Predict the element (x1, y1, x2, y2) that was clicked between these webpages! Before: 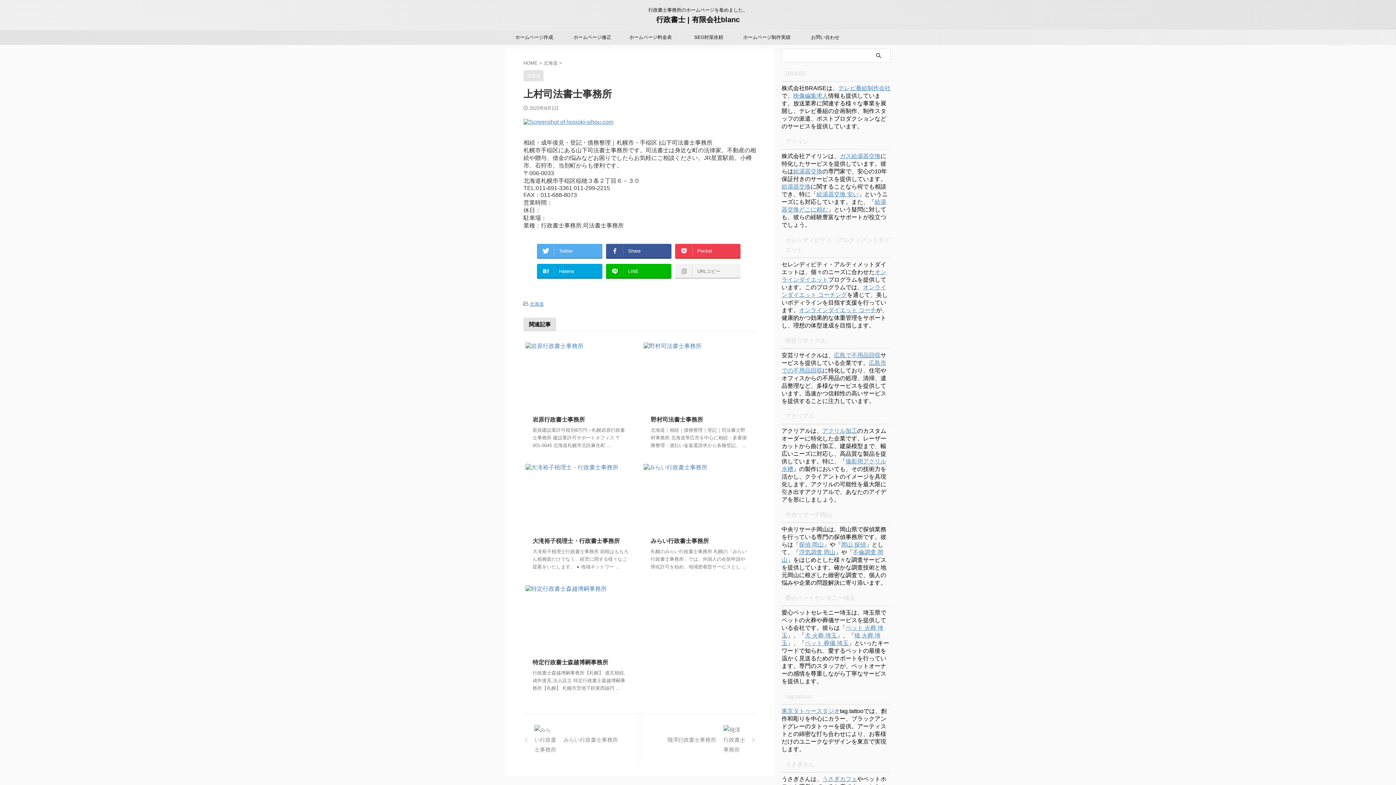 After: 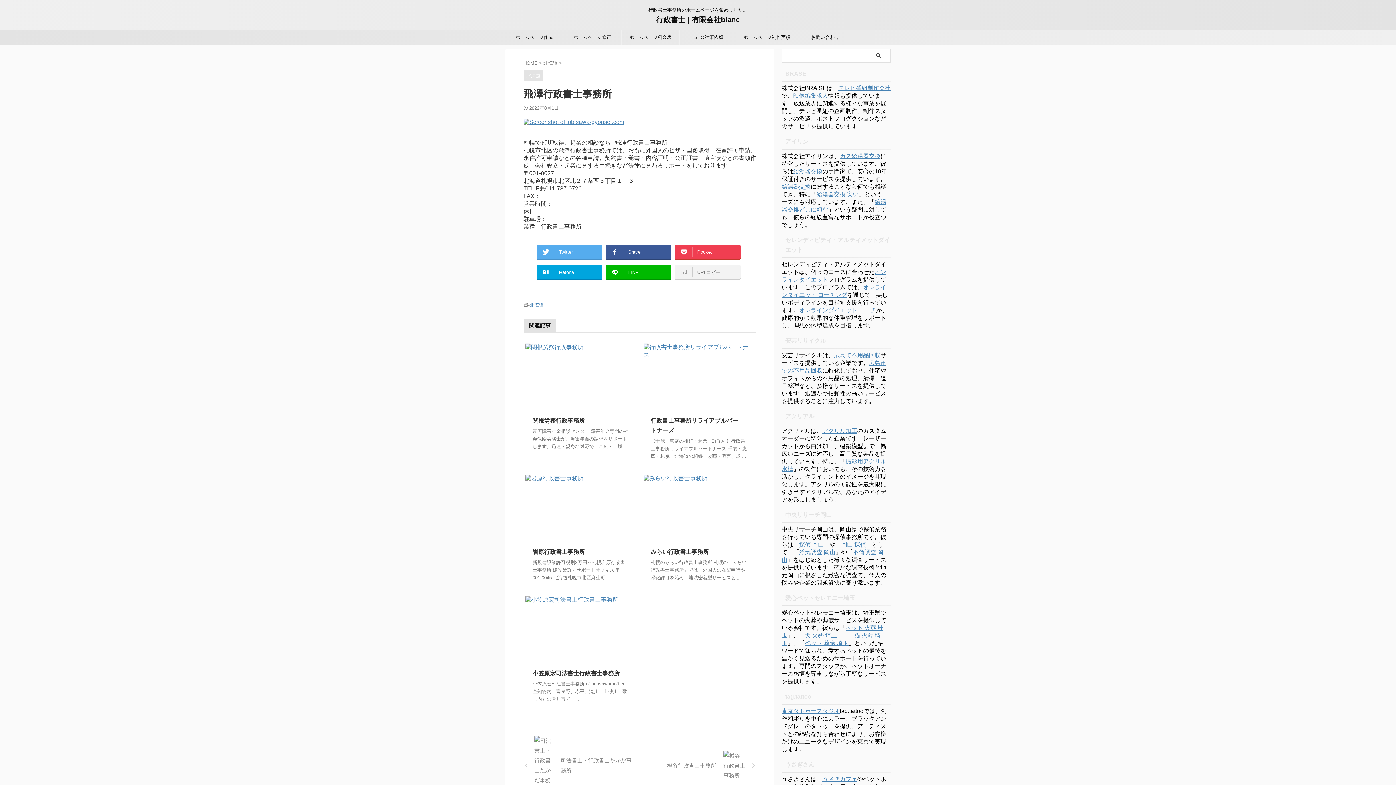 Action: label: 飛澤行政書士事務所 bbox: (640, 714, 756, 765)